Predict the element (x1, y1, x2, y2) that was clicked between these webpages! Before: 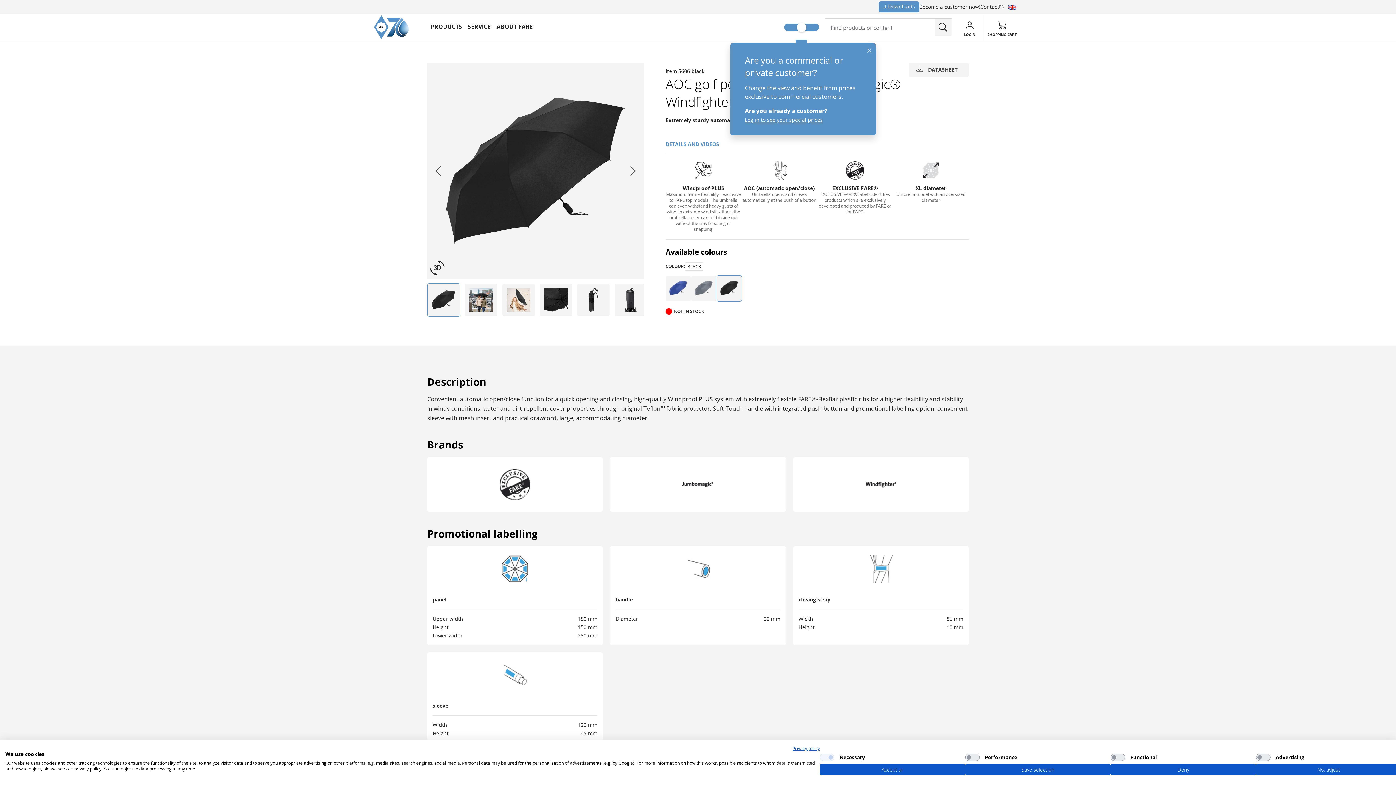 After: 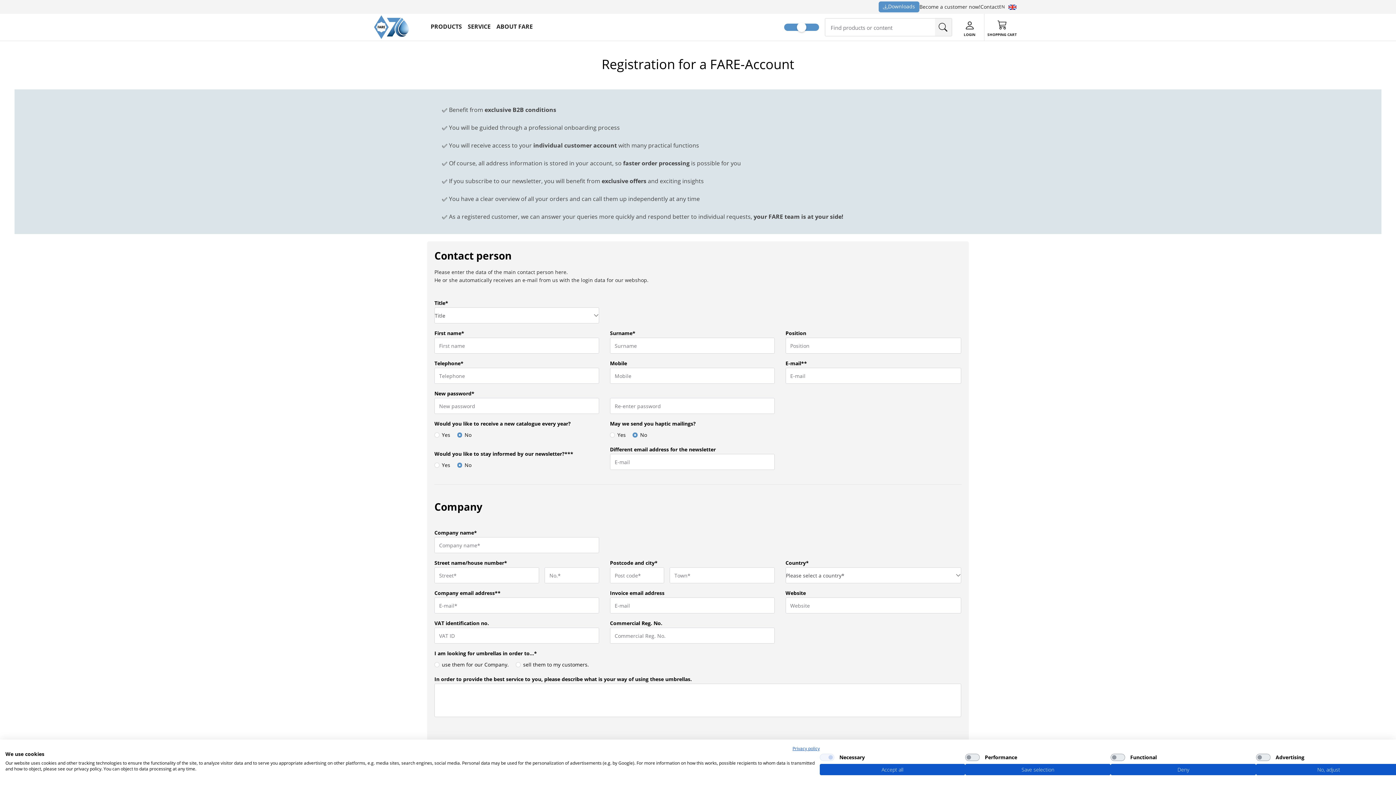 Action: label: Become a customer now! bbox: (919, 0, 980, 13)